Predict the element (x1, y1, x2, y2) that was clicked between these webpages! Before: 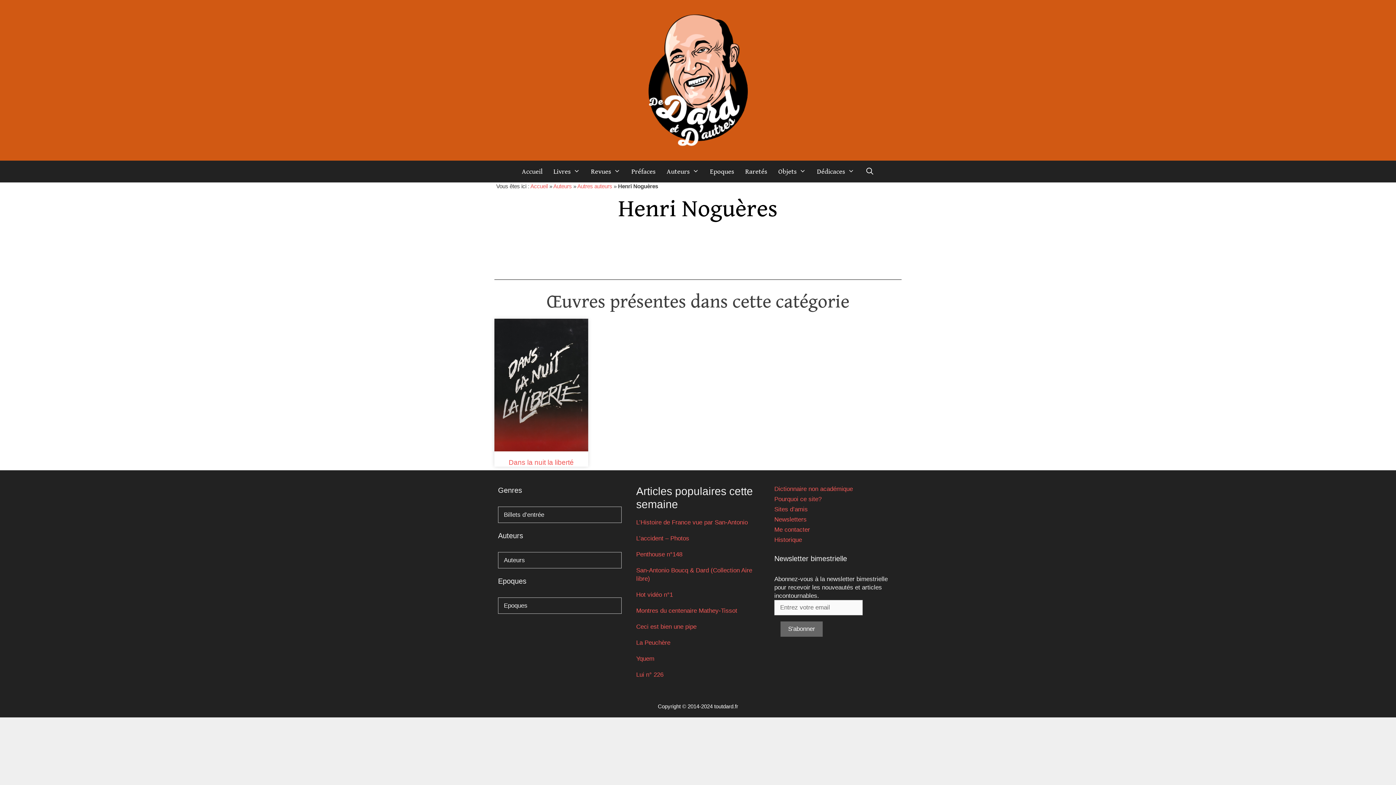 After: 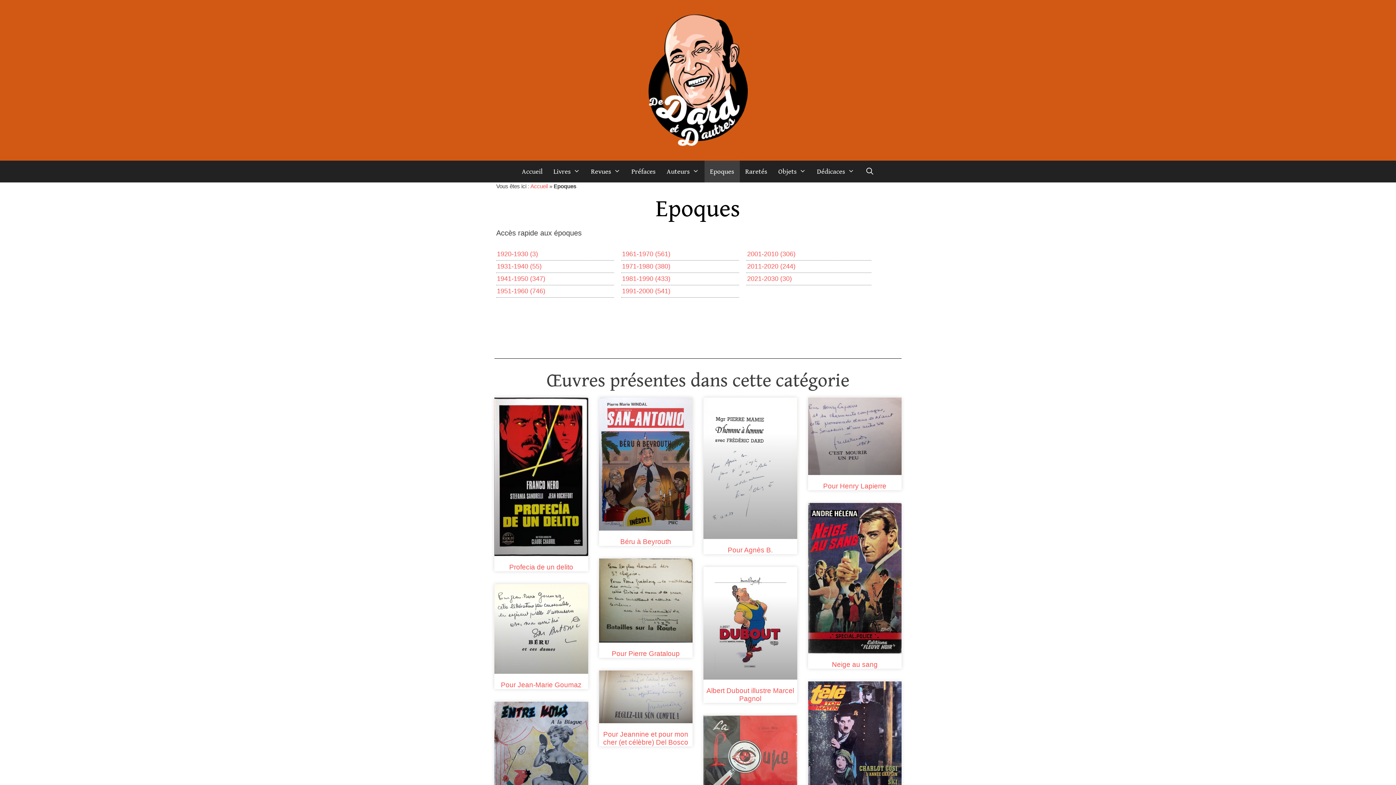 Action: bbox: (704, 160, 739, 182) label: Epoques